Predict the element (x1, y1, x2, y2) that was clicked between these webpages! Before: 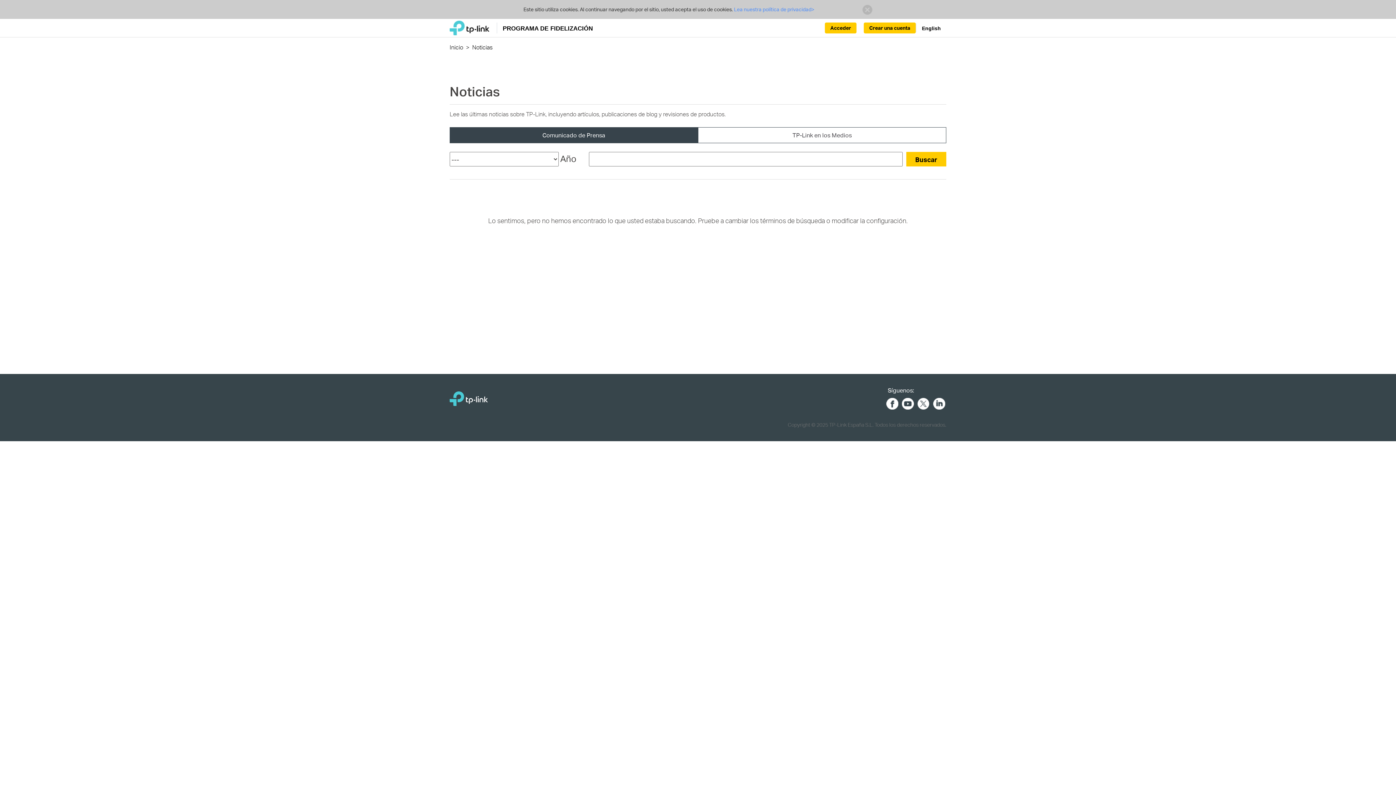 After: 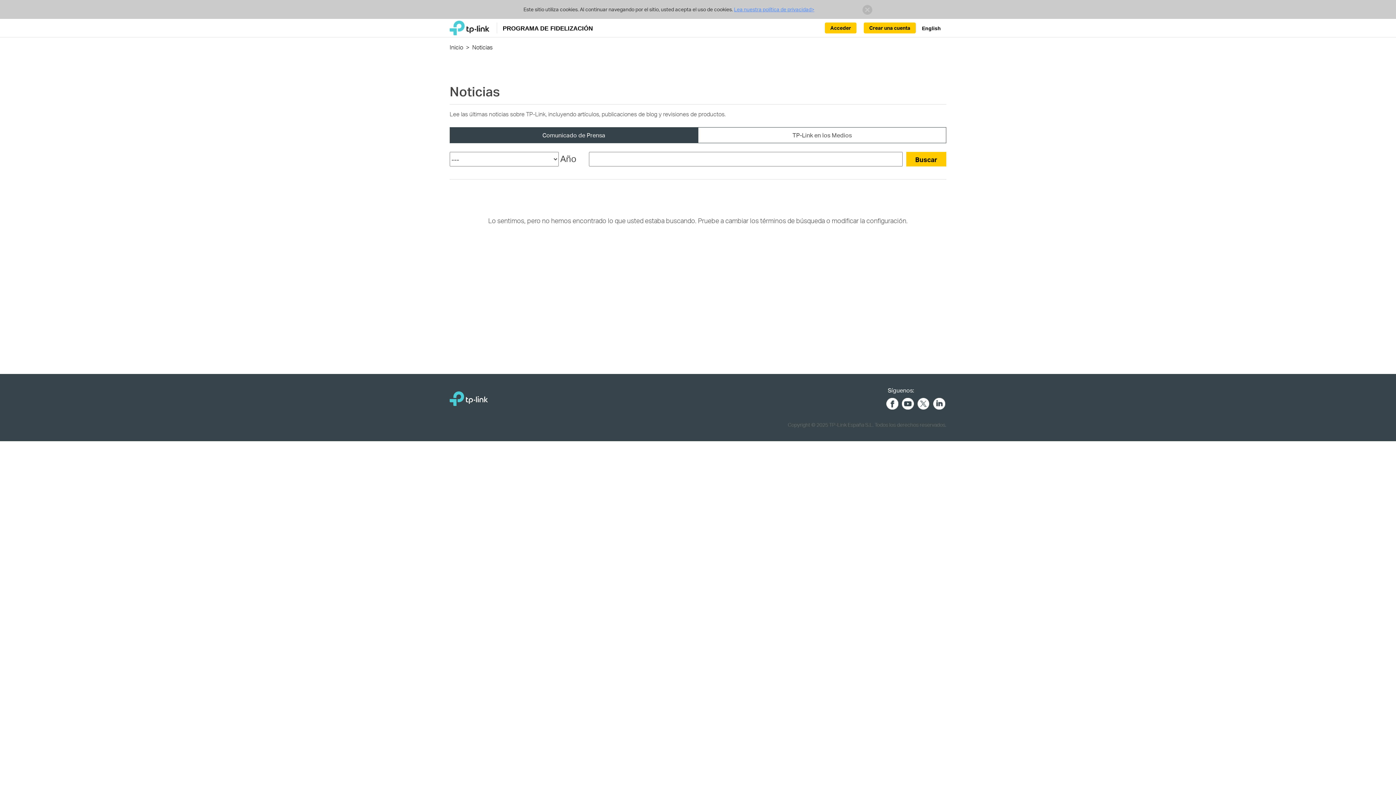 Action: bbox: (734, 6, 814, 12) label: Lea nuestra política de privacidad>